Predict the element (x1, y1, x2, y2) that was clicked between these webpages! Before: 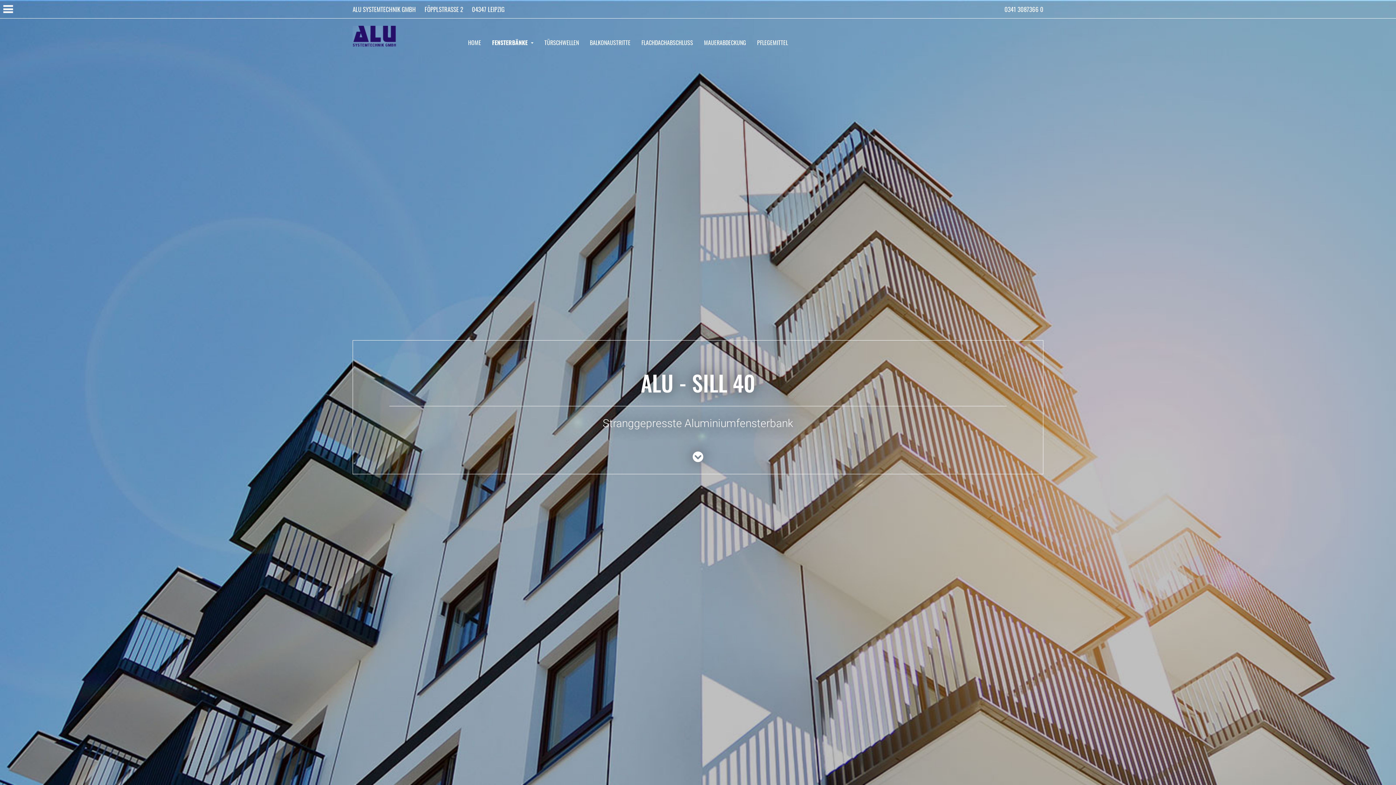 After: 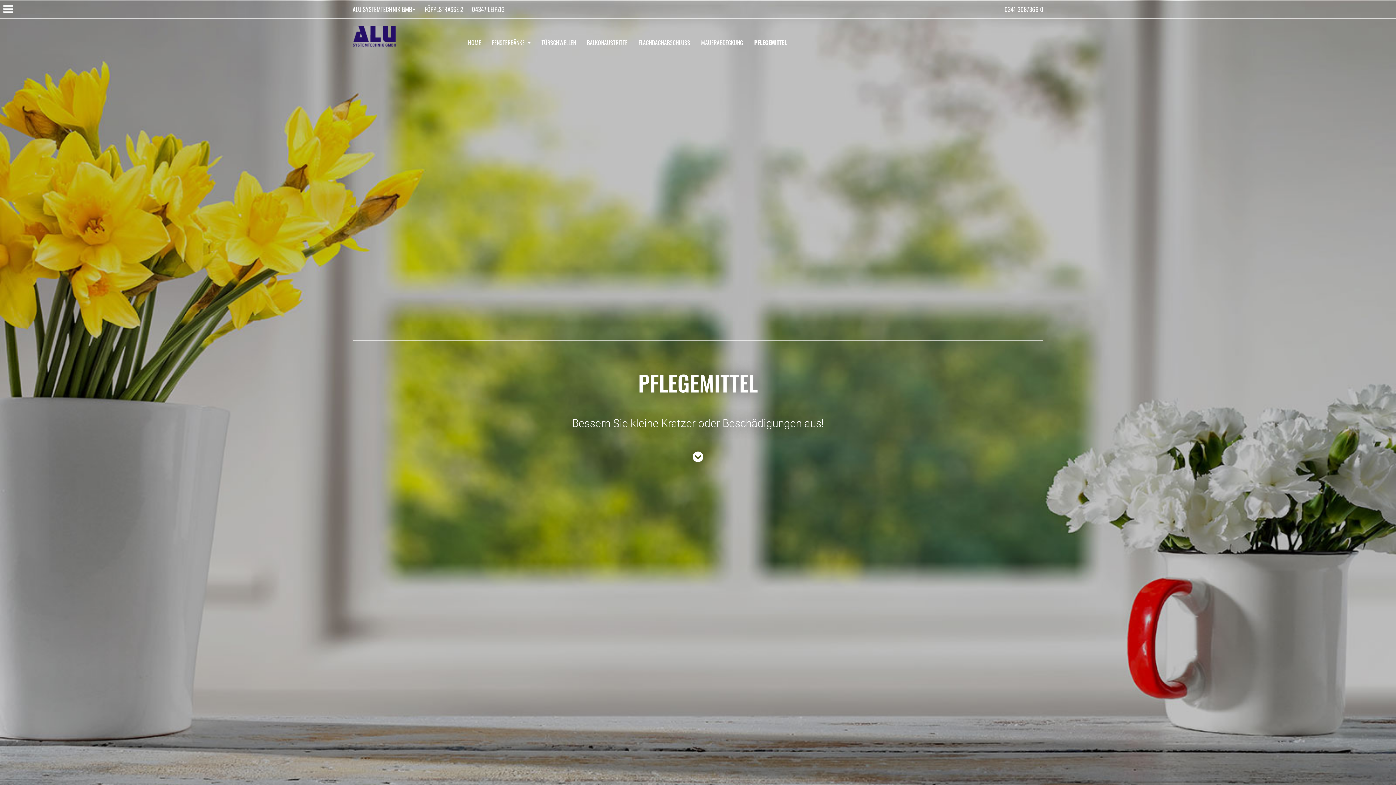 Action: label: PFLEGEMITTEL bbox: (757, 38, 788, 50)